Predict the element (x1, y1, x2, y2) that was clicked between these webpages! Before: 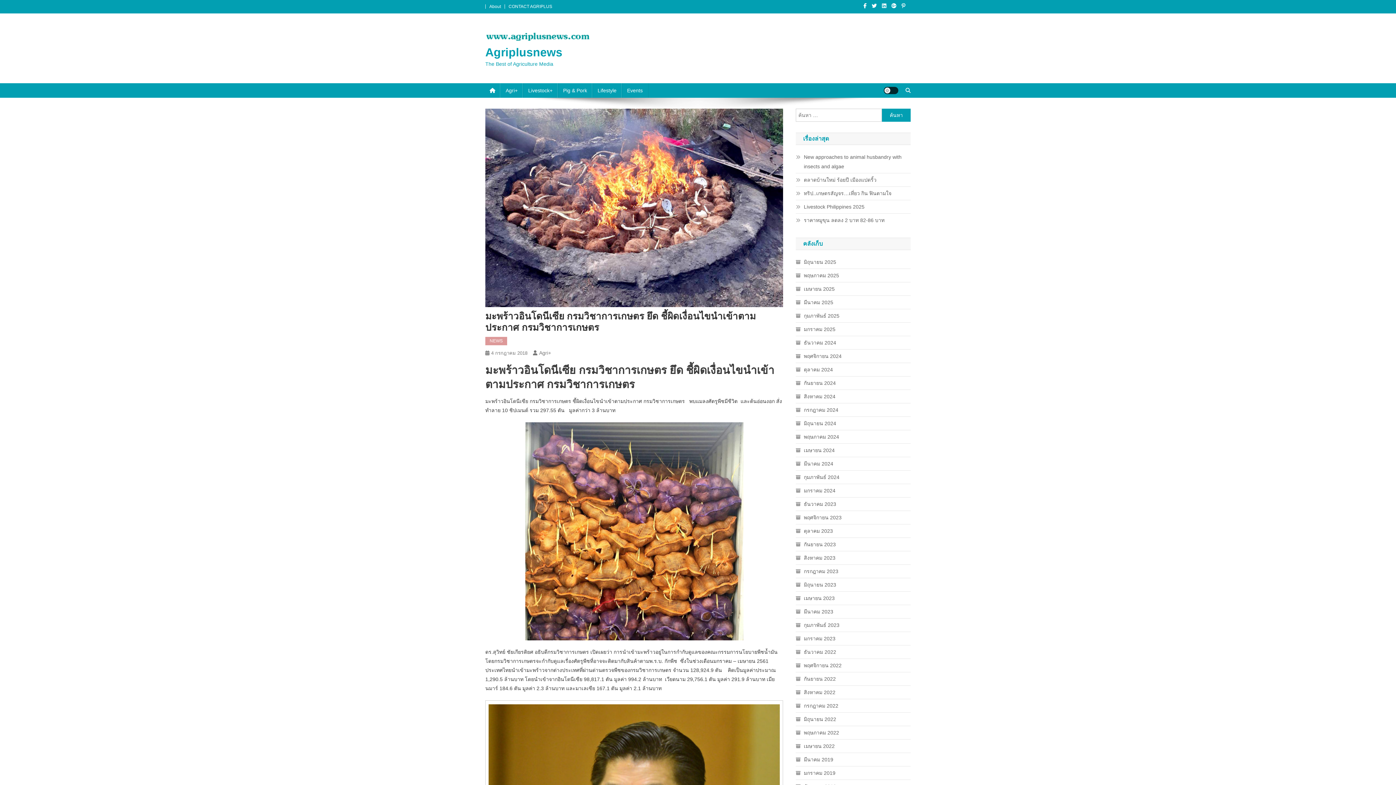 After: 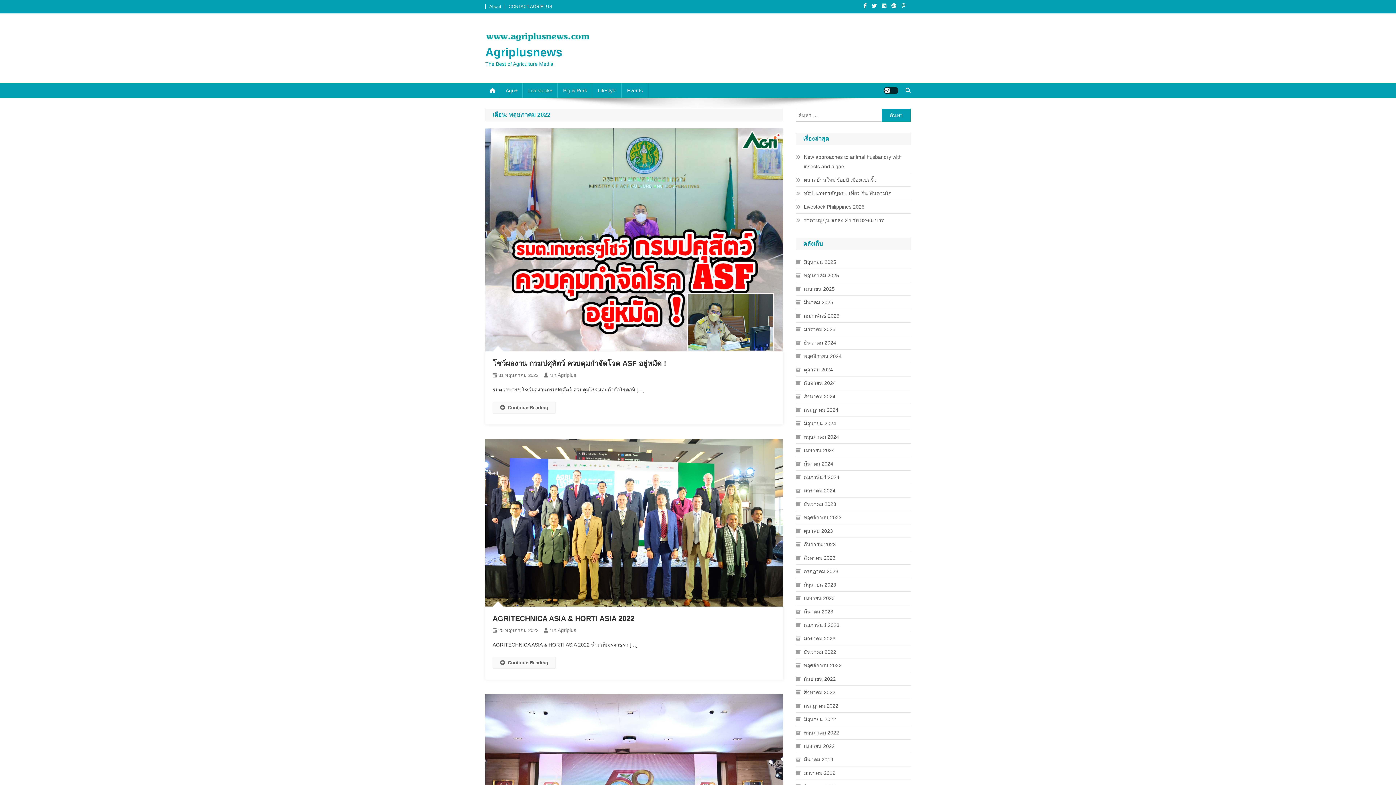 Action: bbox: (796, 728, 839, 737) label: พฤษภาคม 2022